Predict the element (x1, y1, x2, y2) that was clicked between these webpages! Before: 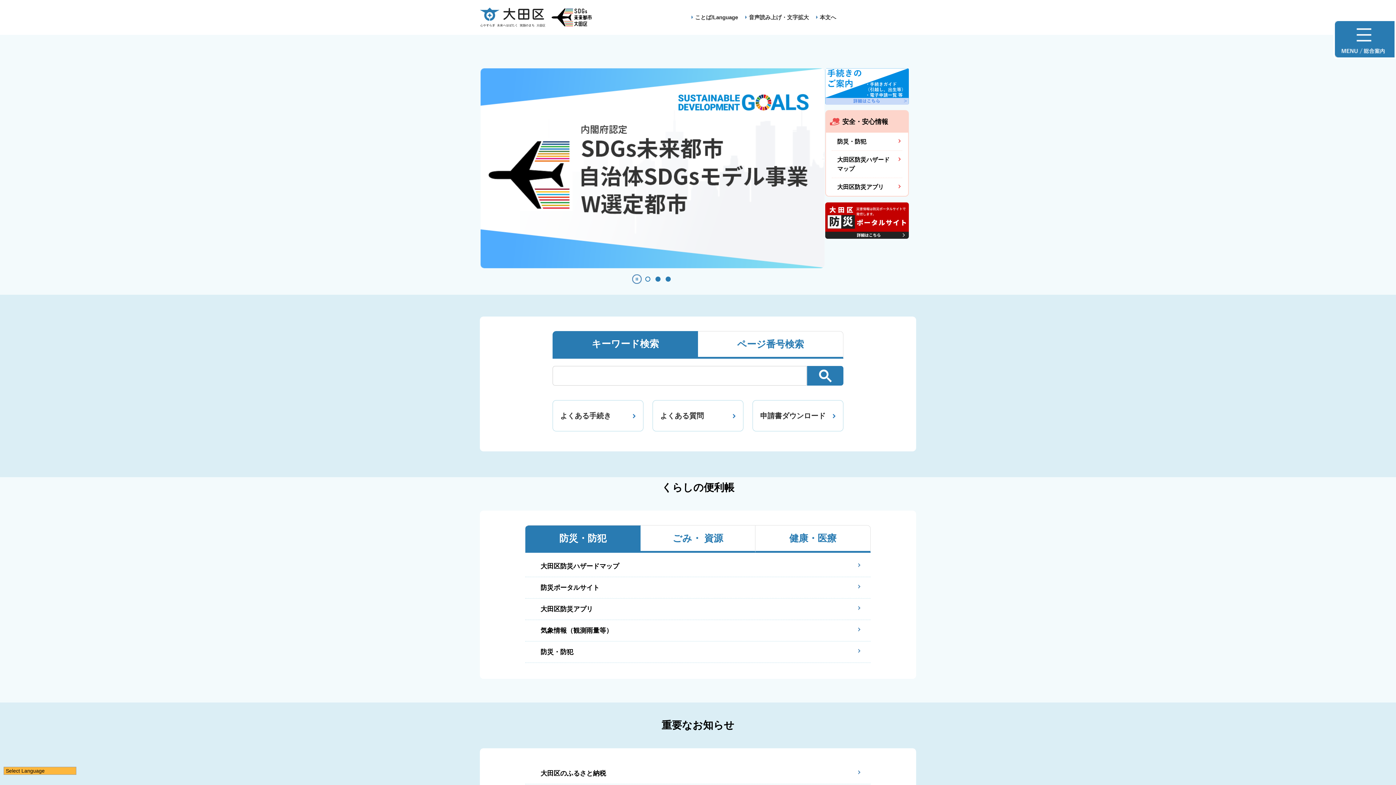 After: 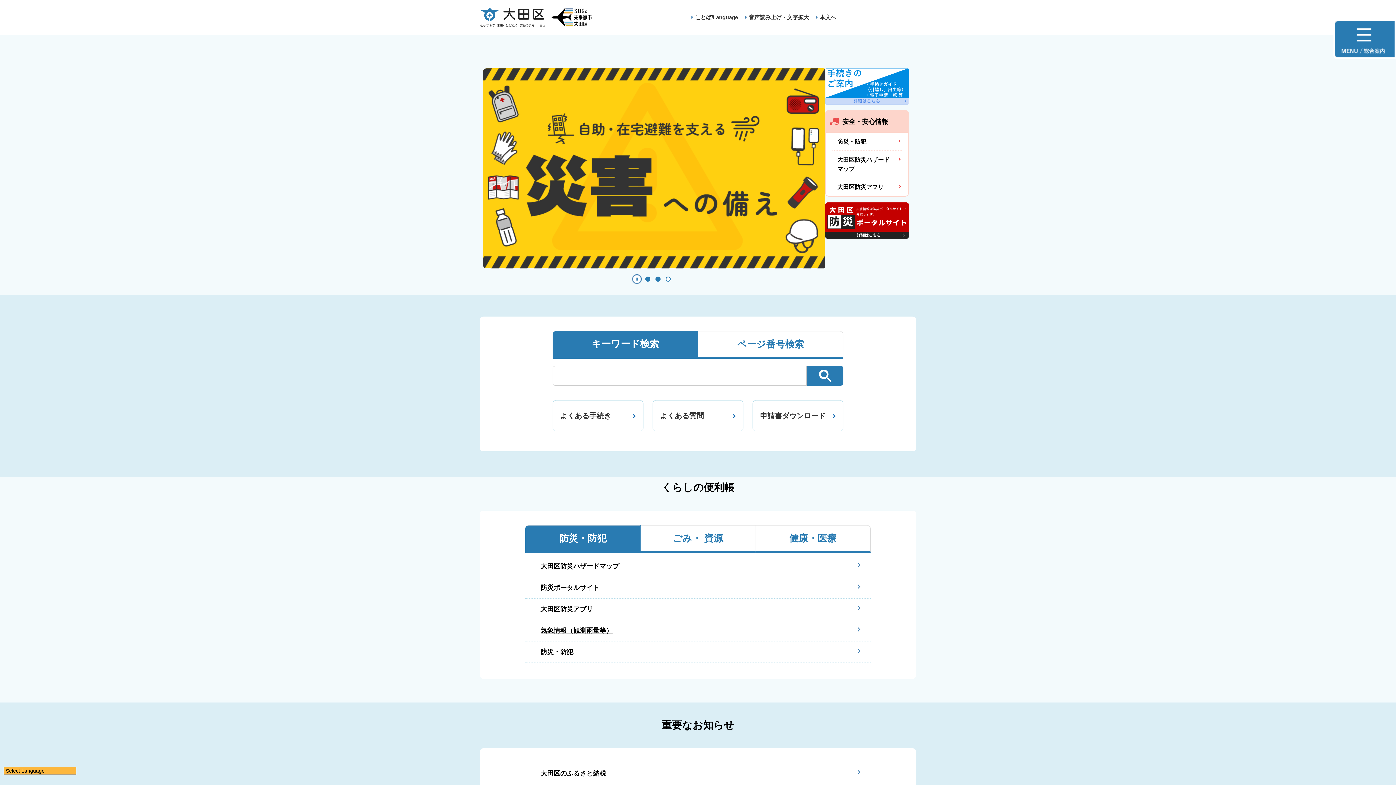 Action: label: 気象情報（観測雨量等） bbox: (540, 625, 870, 636)